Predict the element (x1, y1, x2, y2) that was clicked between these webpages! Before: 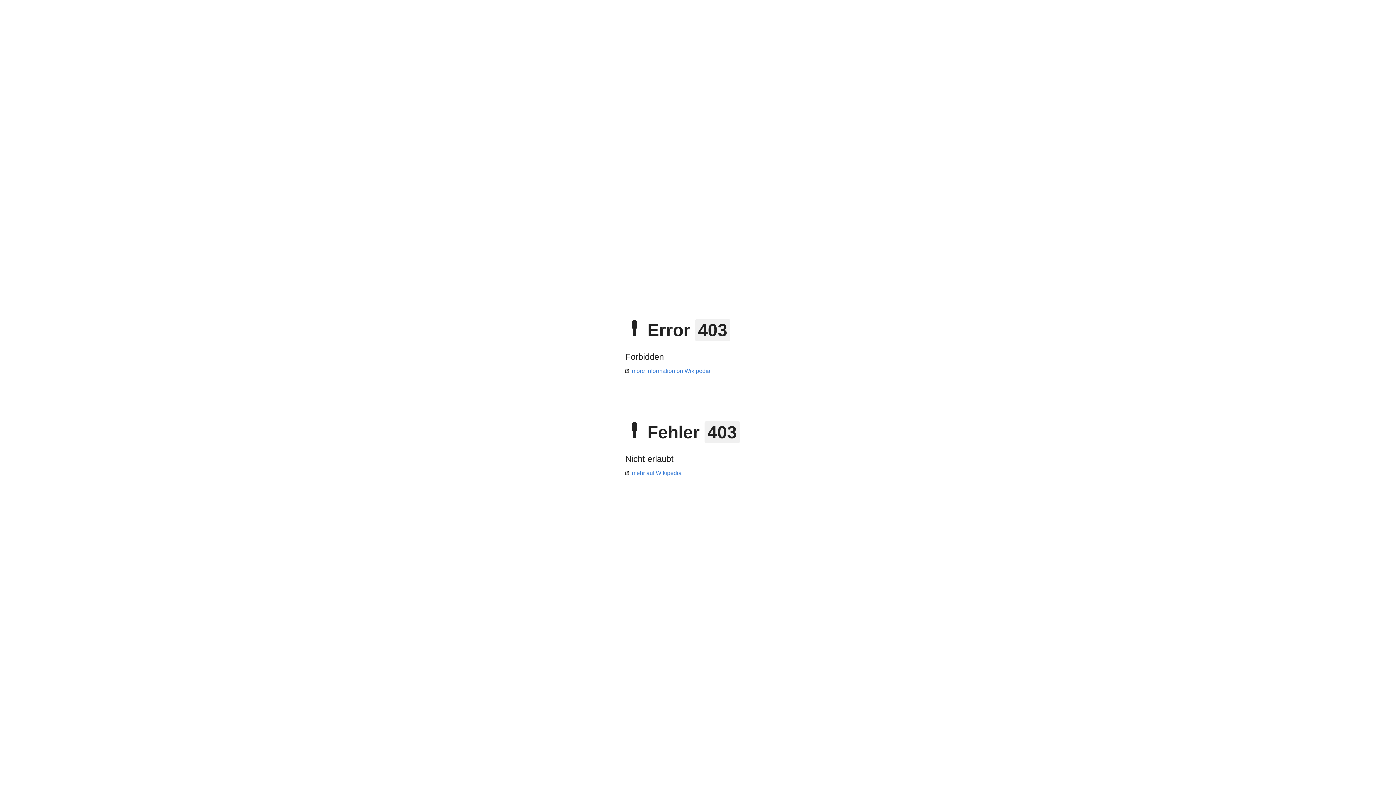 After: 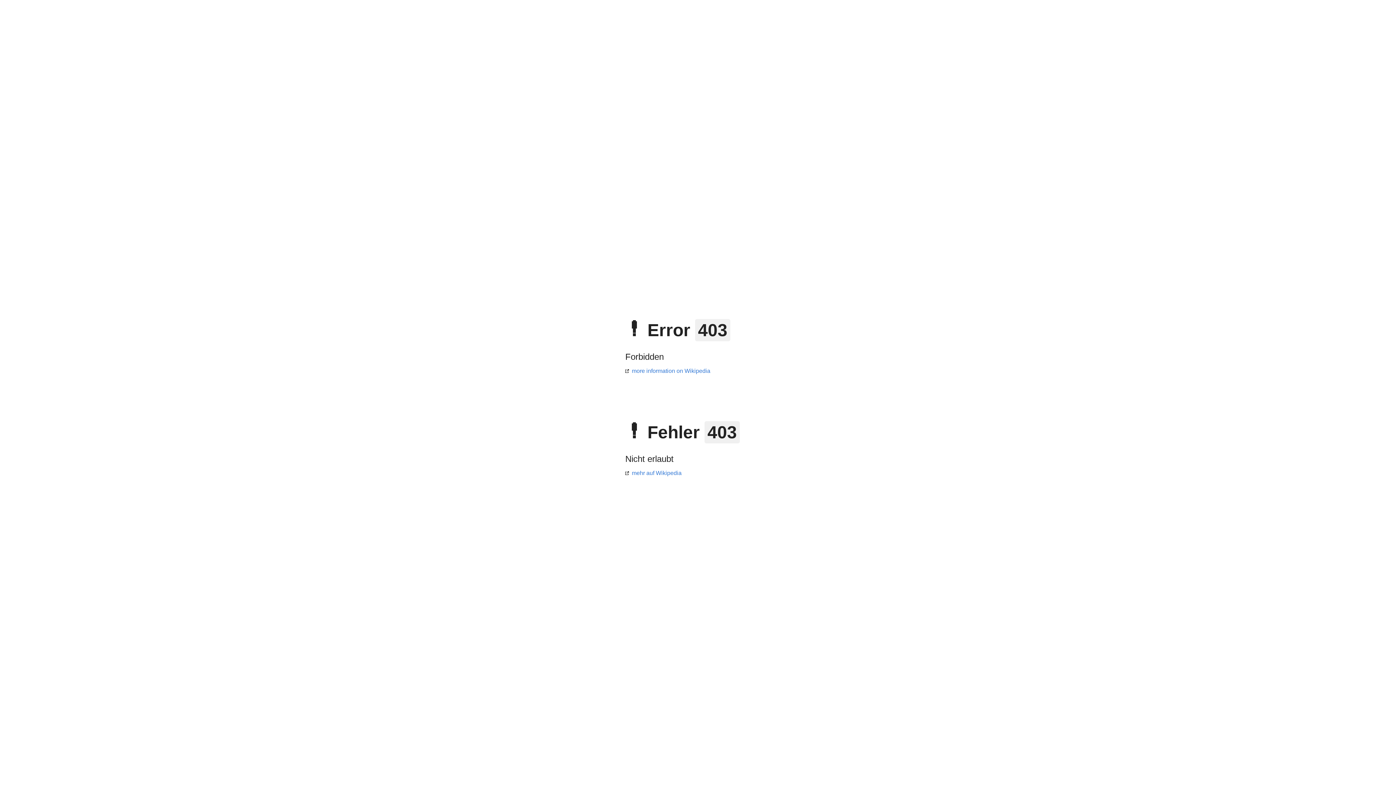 Action: bbox: (625, 470, 681, 476) label: mehr auf Wikipedia